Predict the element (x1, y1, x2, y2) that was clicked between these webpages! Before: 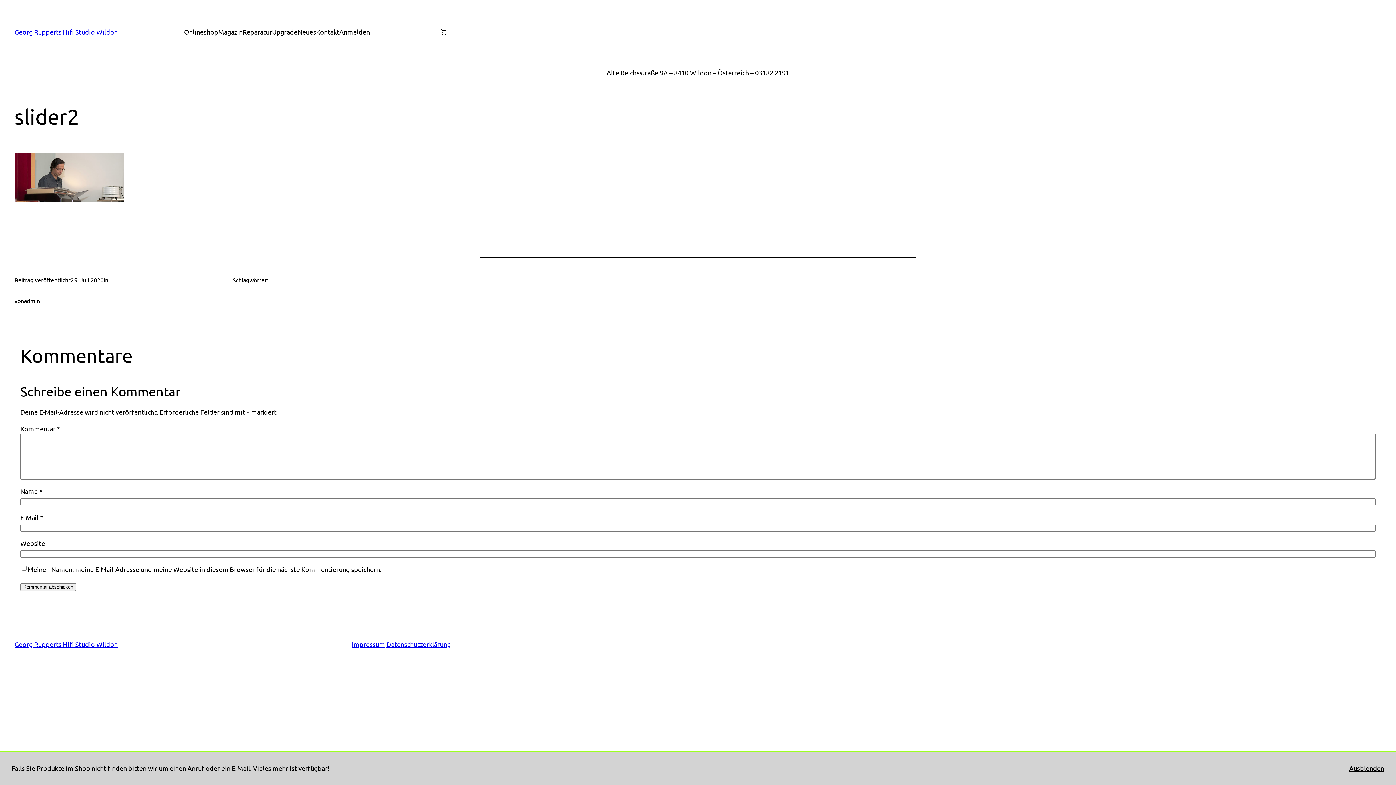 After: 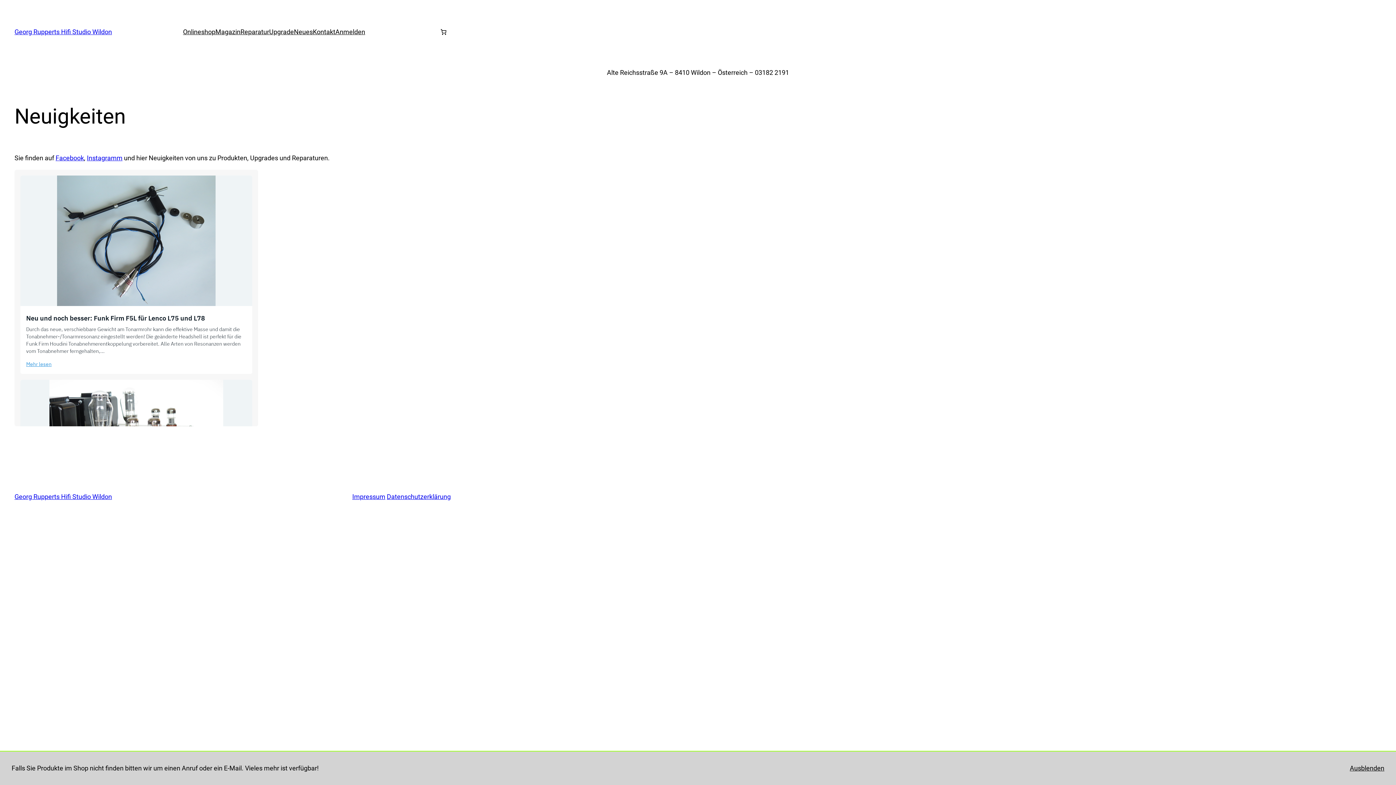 Action: bbox: (297, 26, 316, 37) label: Neues